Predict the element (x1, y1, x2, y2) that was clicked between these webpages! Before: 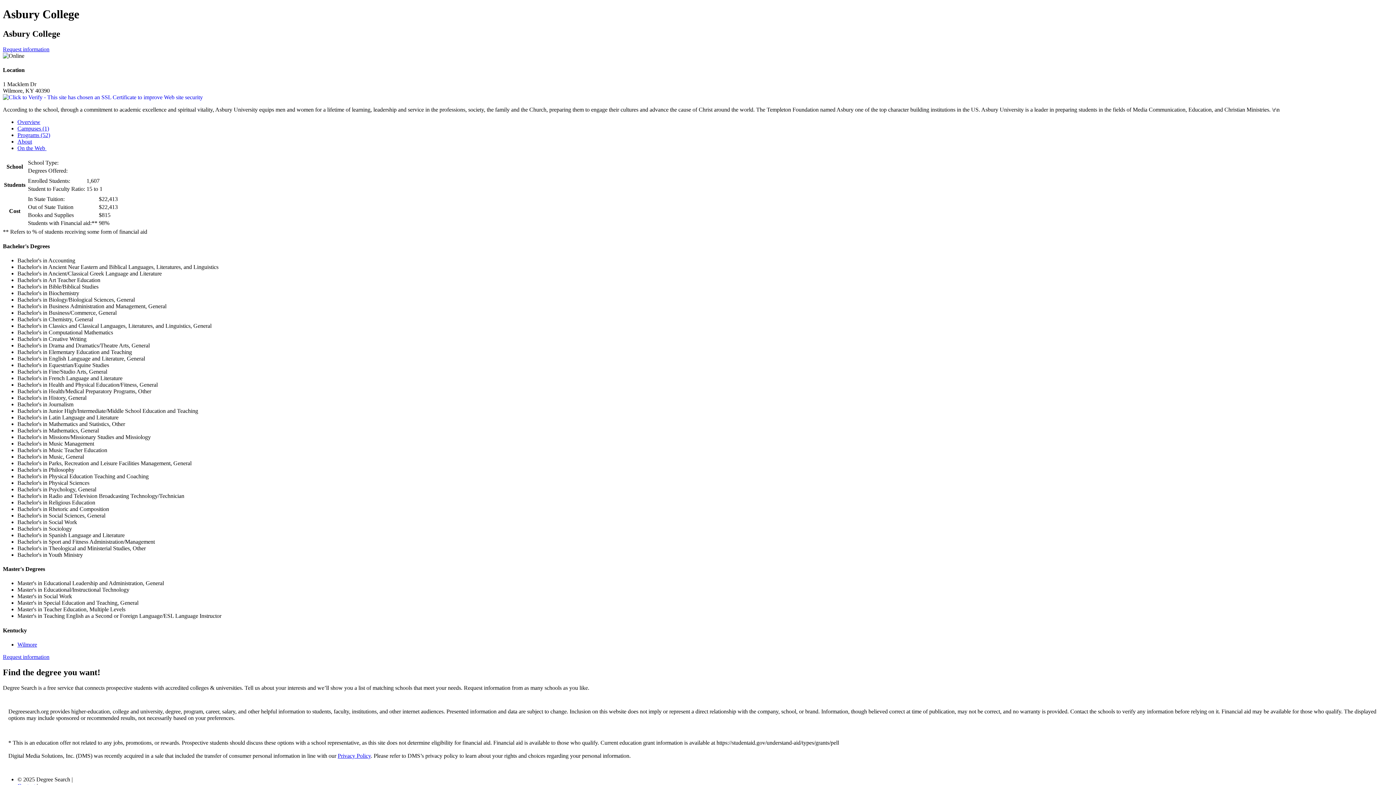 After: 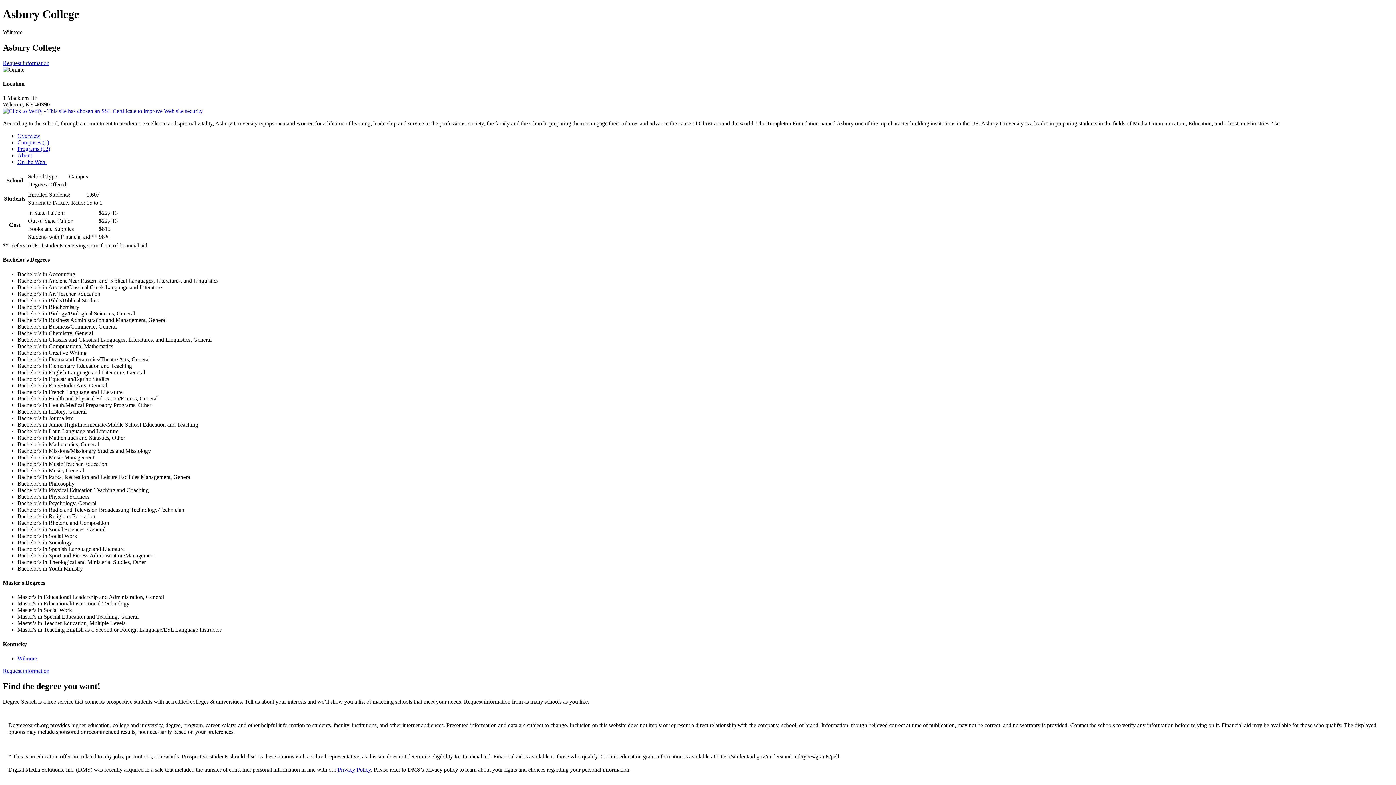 Action: bbox: (17, 641, 37, 647) label: Wilmore